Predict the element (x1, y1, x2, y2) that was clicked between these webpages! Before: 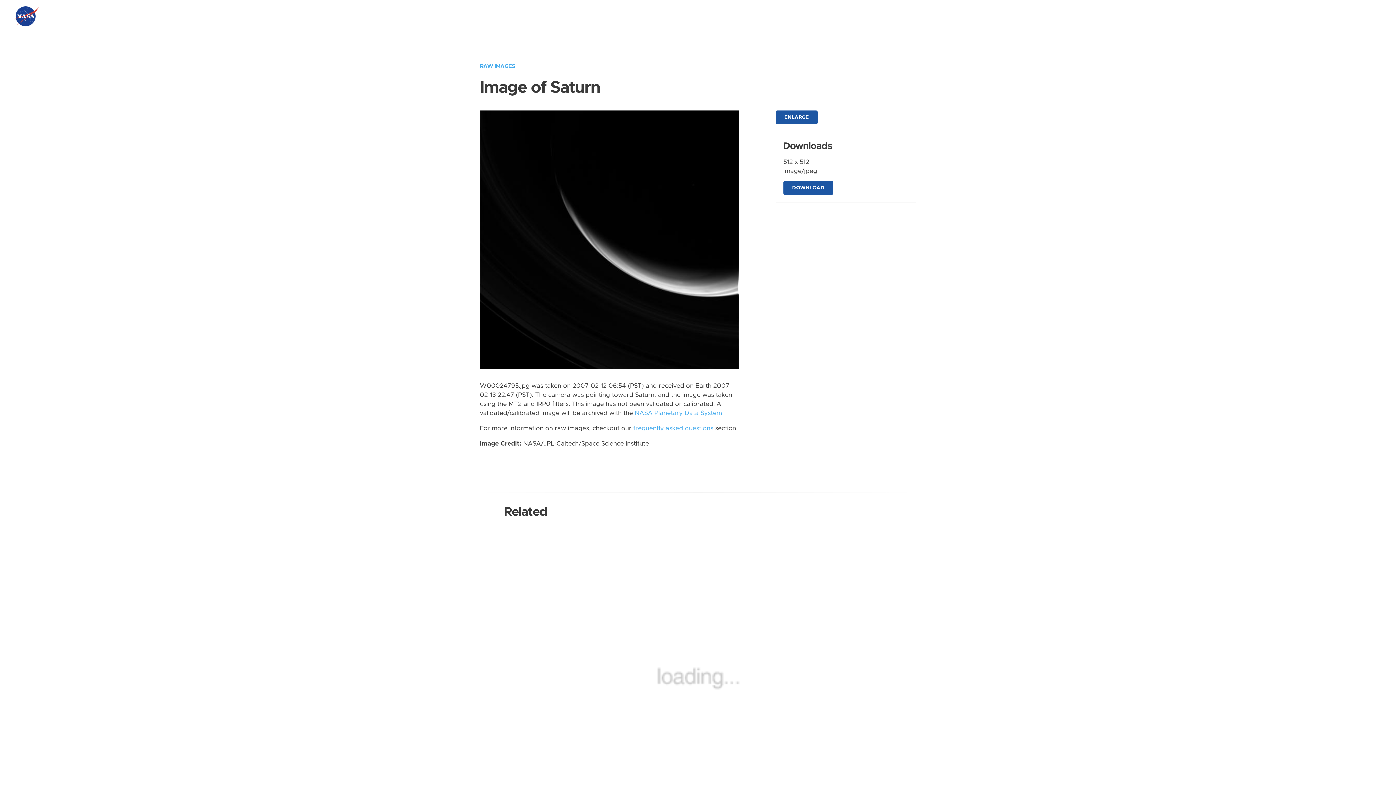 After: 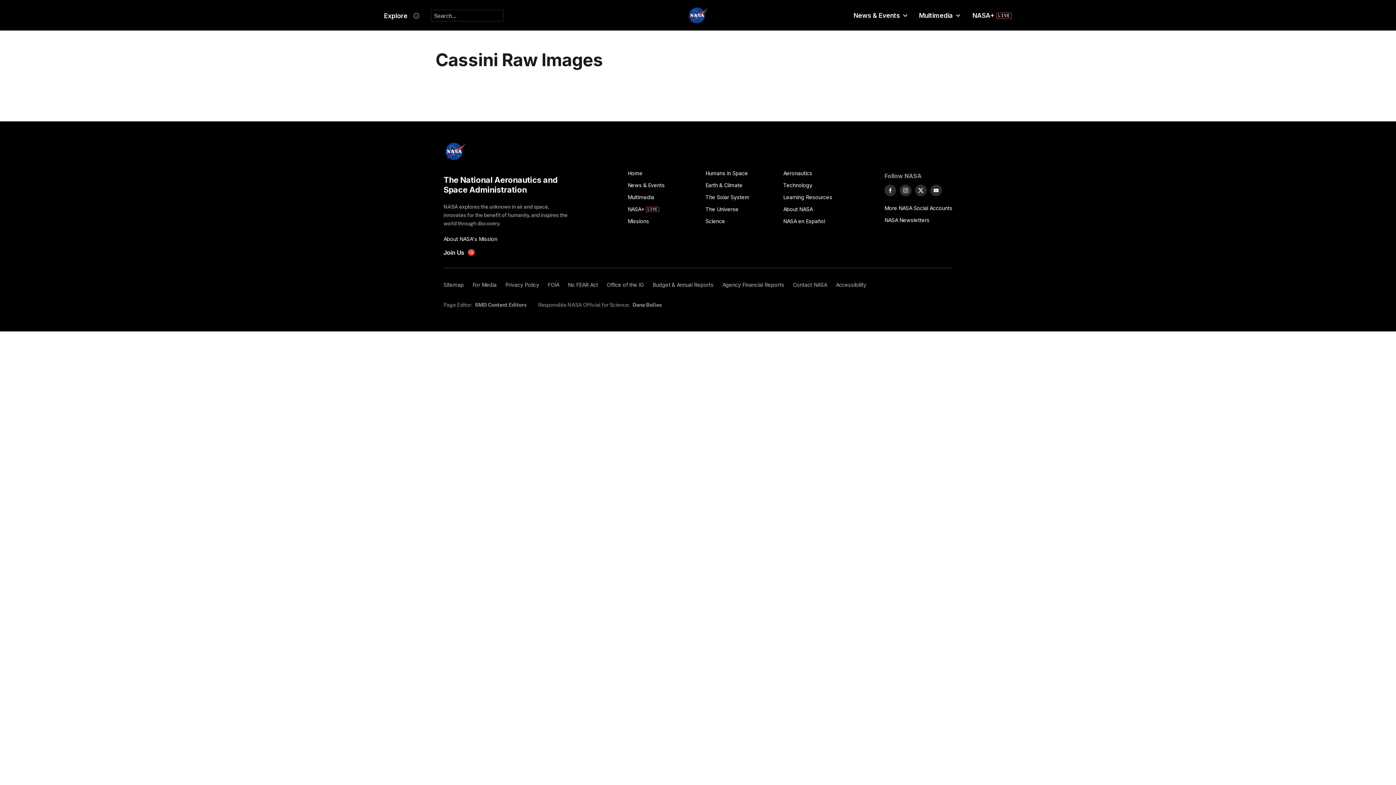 Action: bbox: (480, 63, 515, 69) label: RAW IMAGES